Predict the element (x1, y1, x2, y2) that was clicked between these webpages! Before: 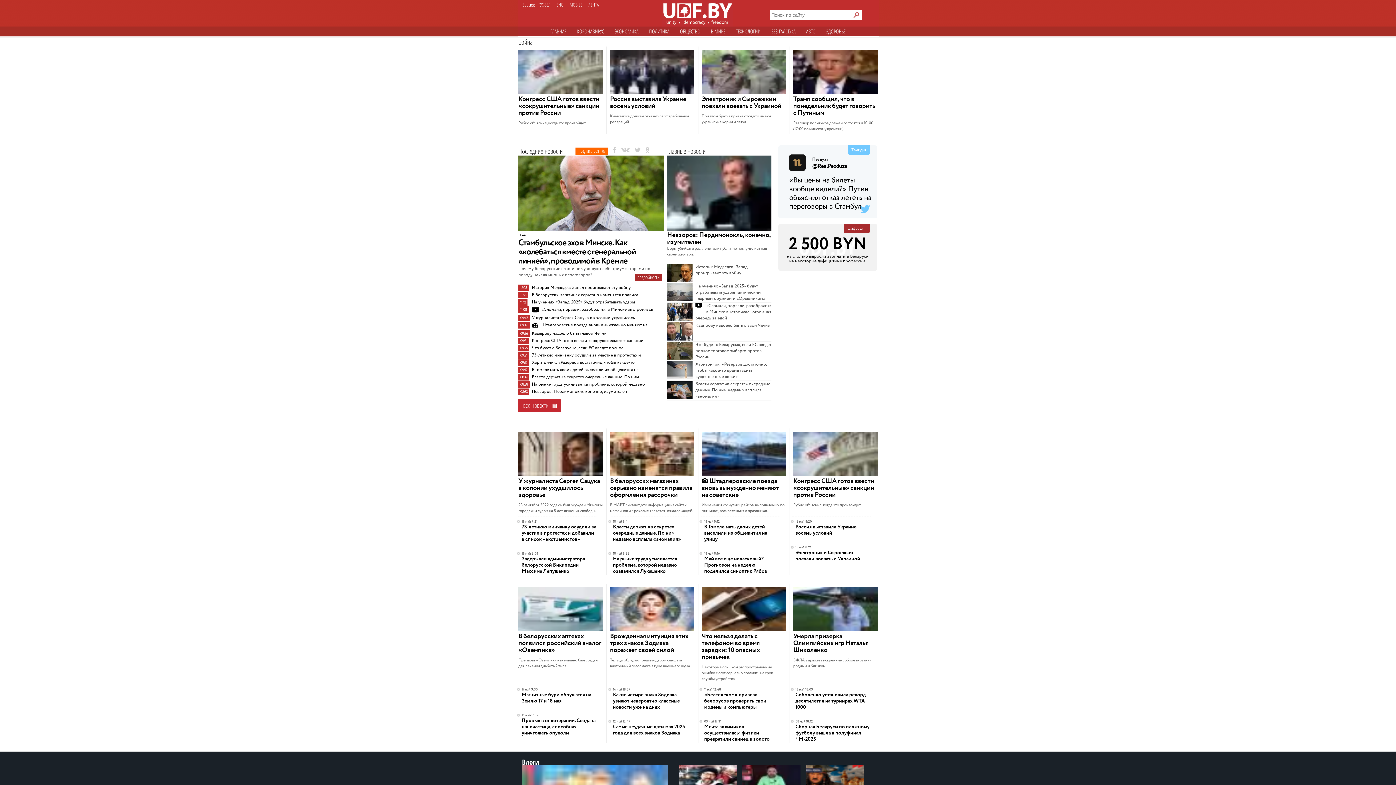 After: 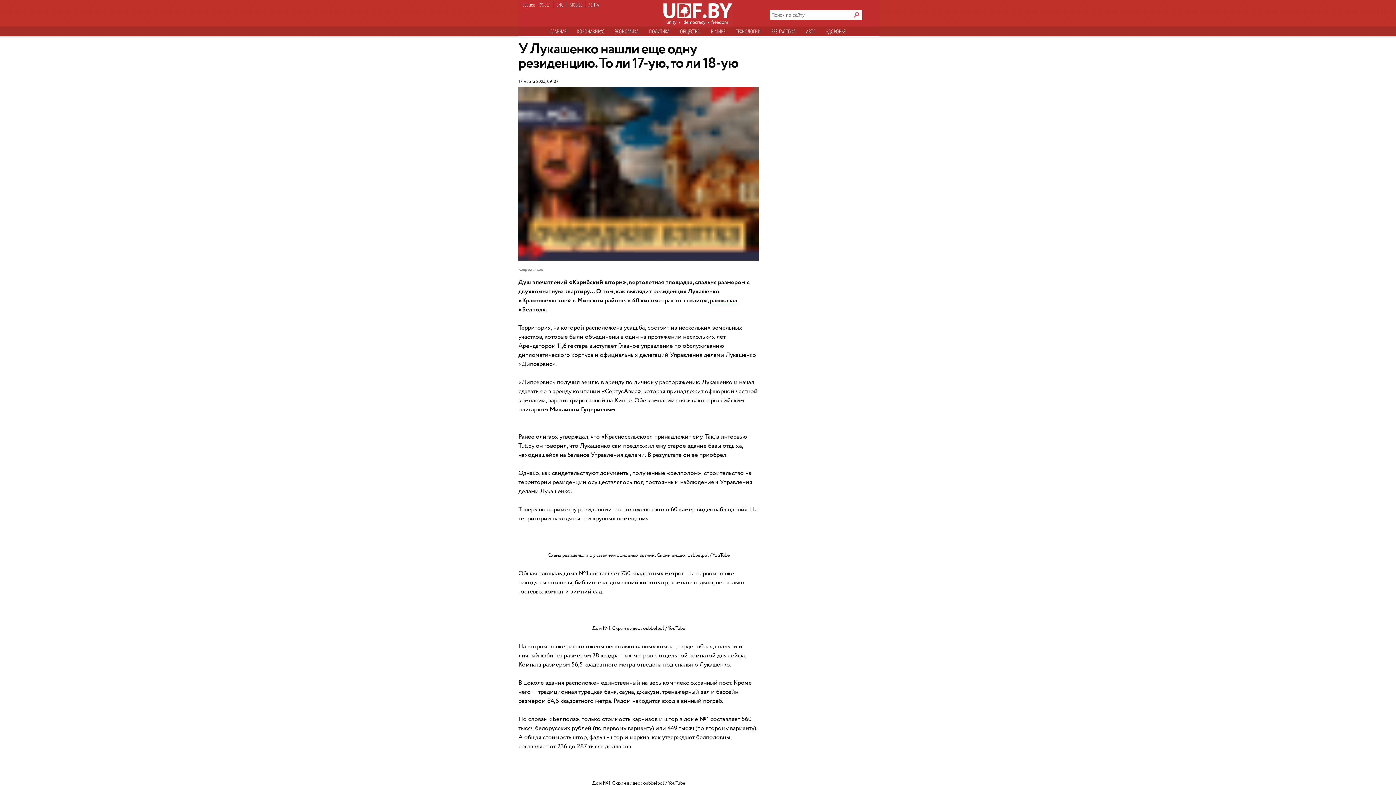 Action: bbox: (806, 777, 864, 783)